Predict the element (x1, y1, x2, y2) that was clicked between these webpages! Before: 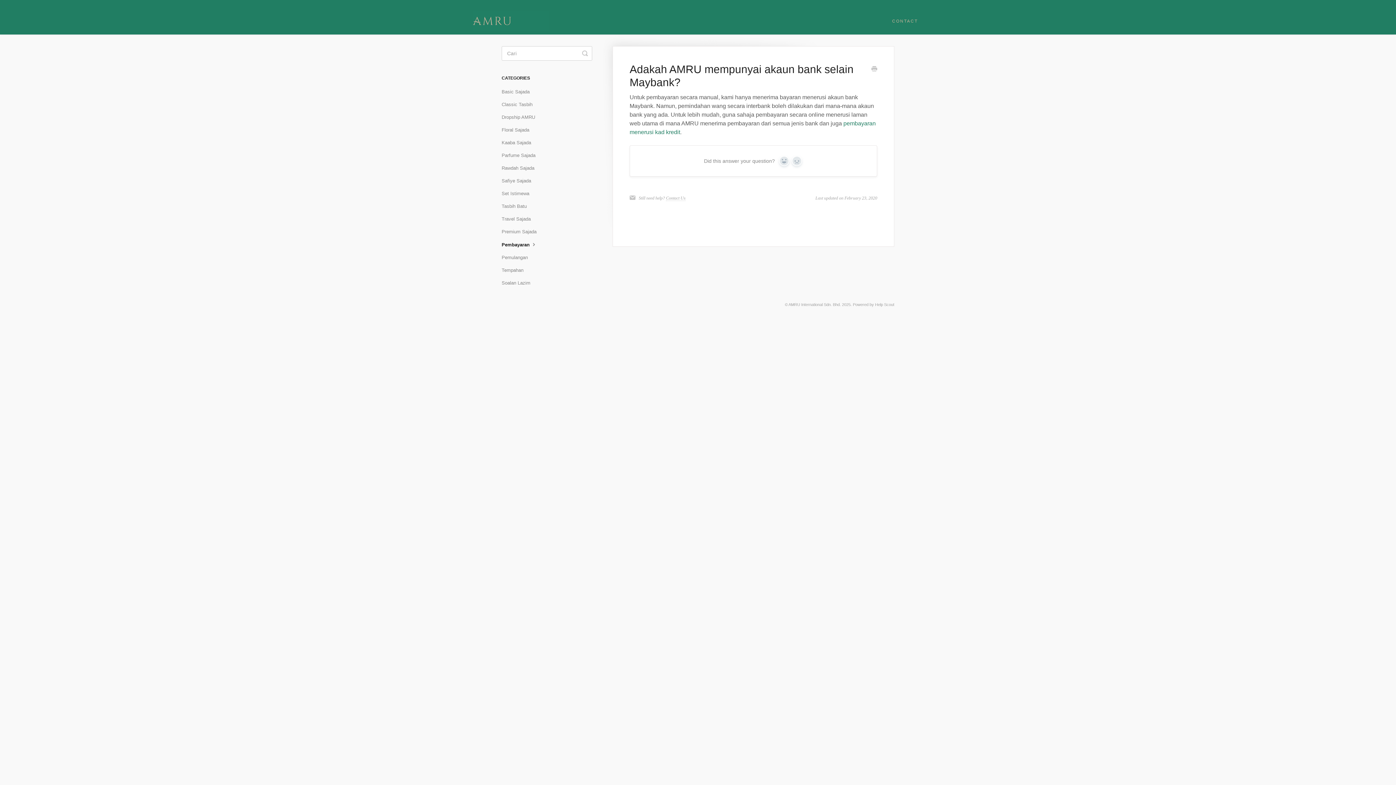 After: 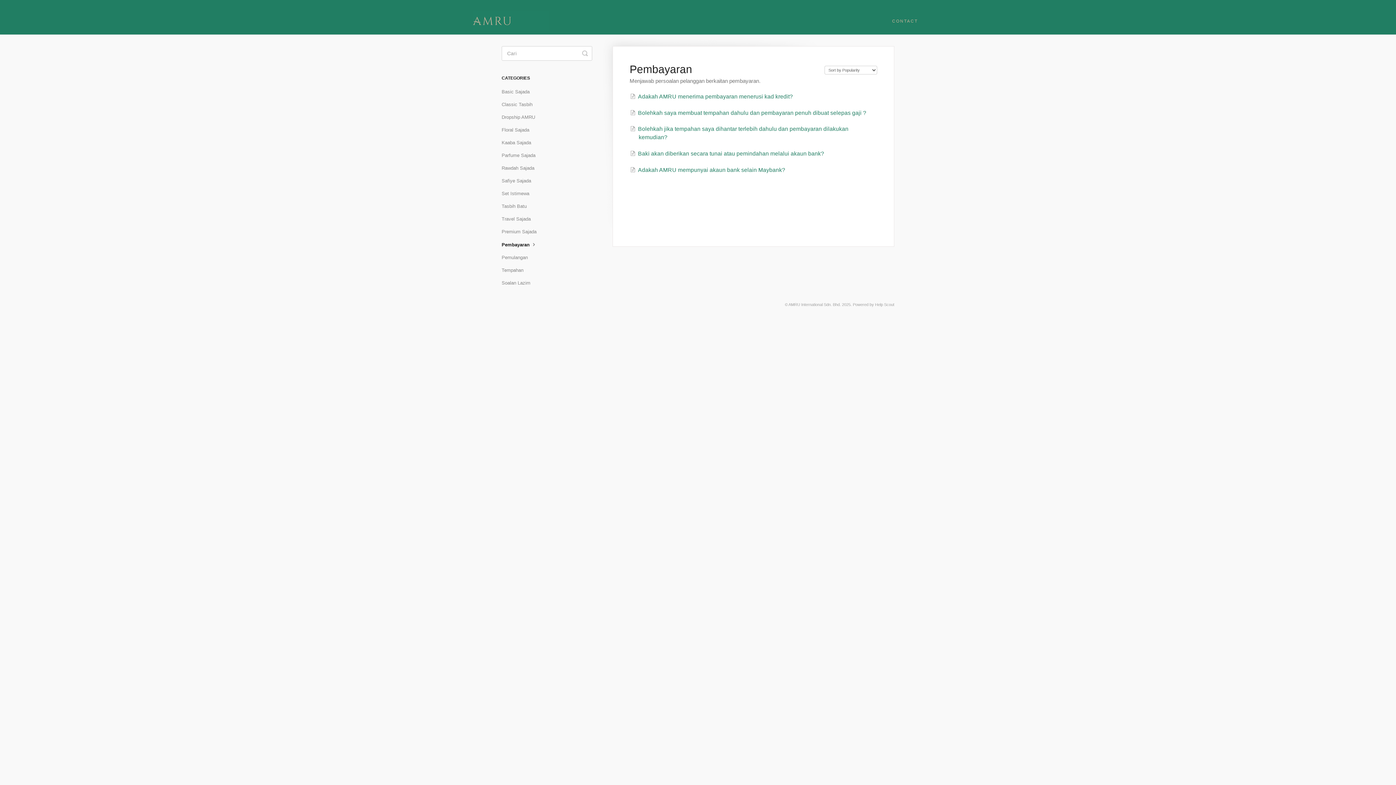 Action: label: Pembayaran  bbox: (501, 238, 543, 250)